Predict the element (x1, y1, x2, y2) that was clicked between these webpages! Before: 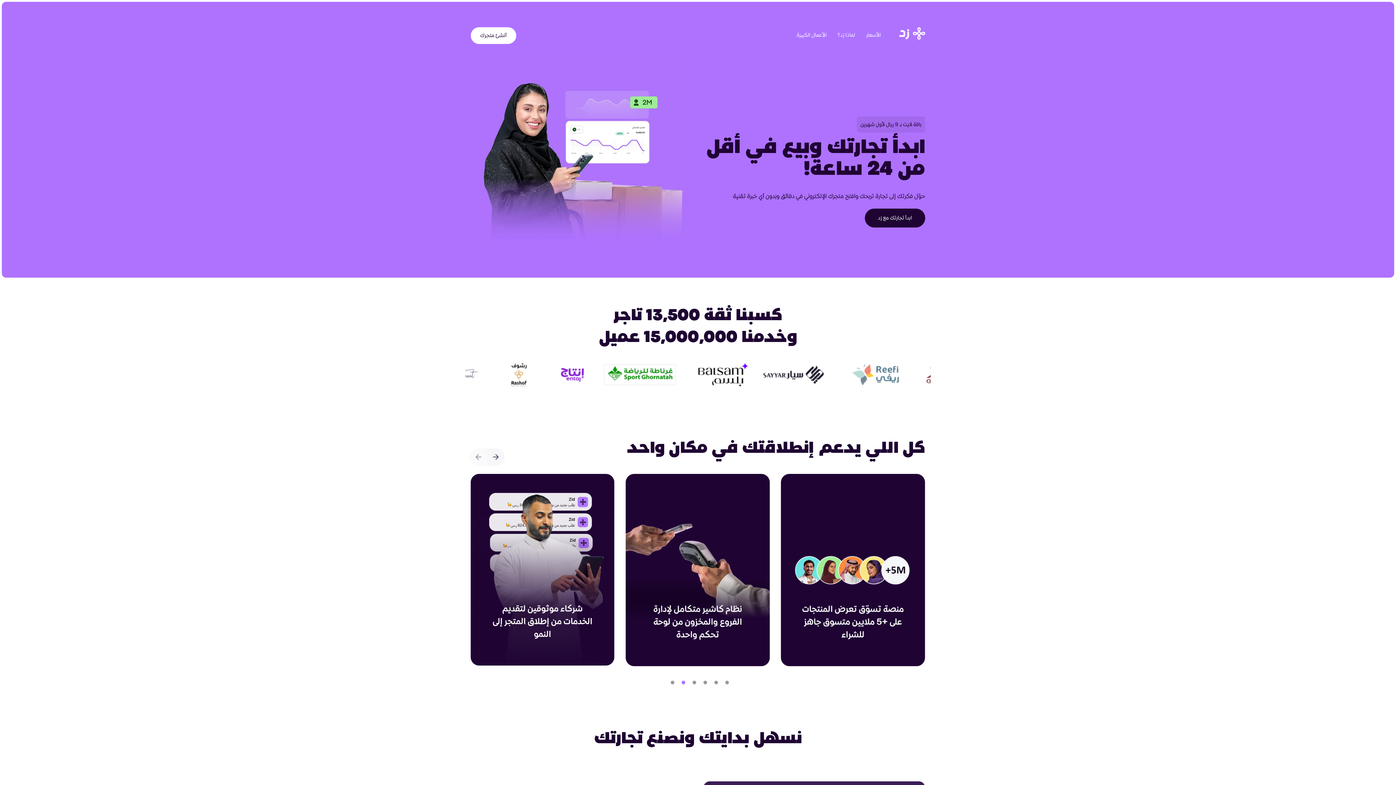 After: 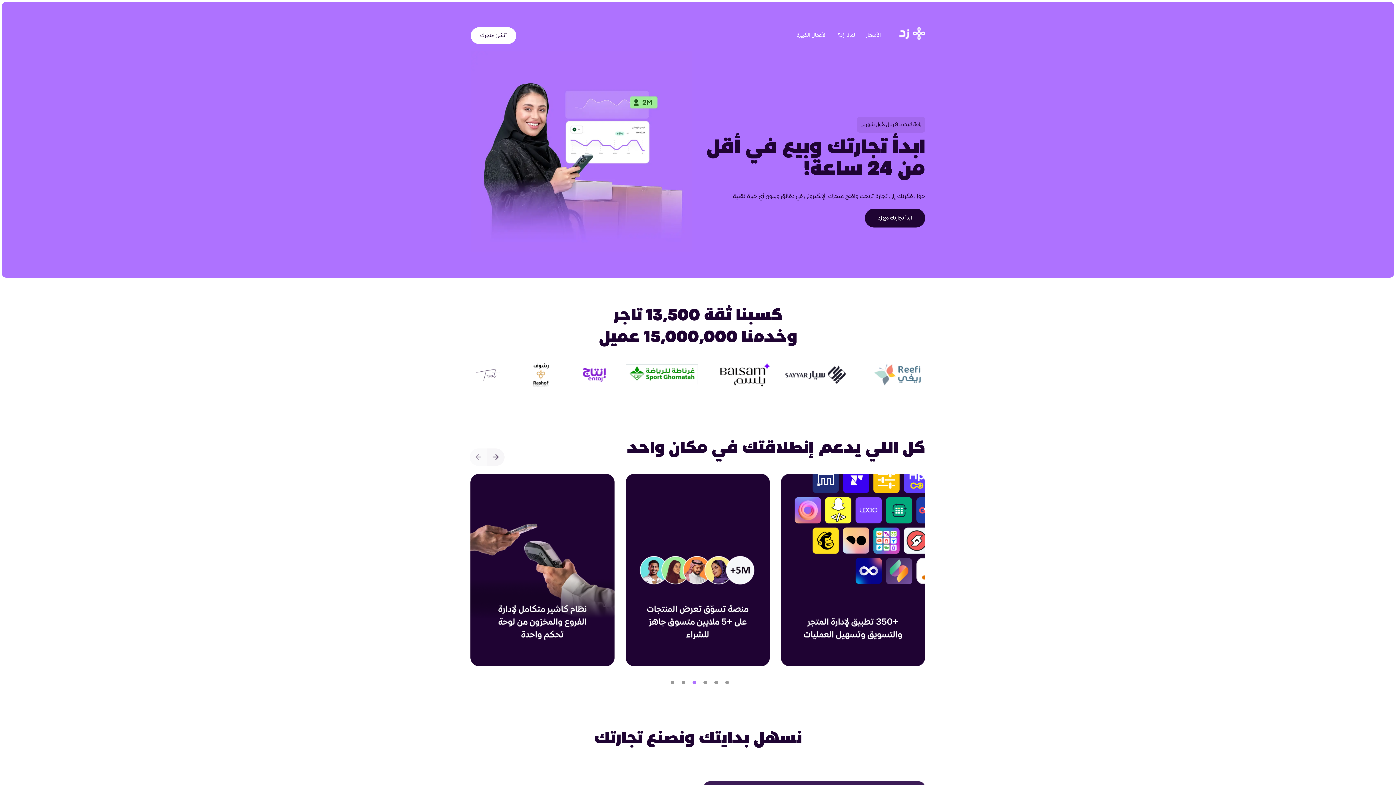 Action: label: 4 of 2 bbox: (692, 681, 696, 684)